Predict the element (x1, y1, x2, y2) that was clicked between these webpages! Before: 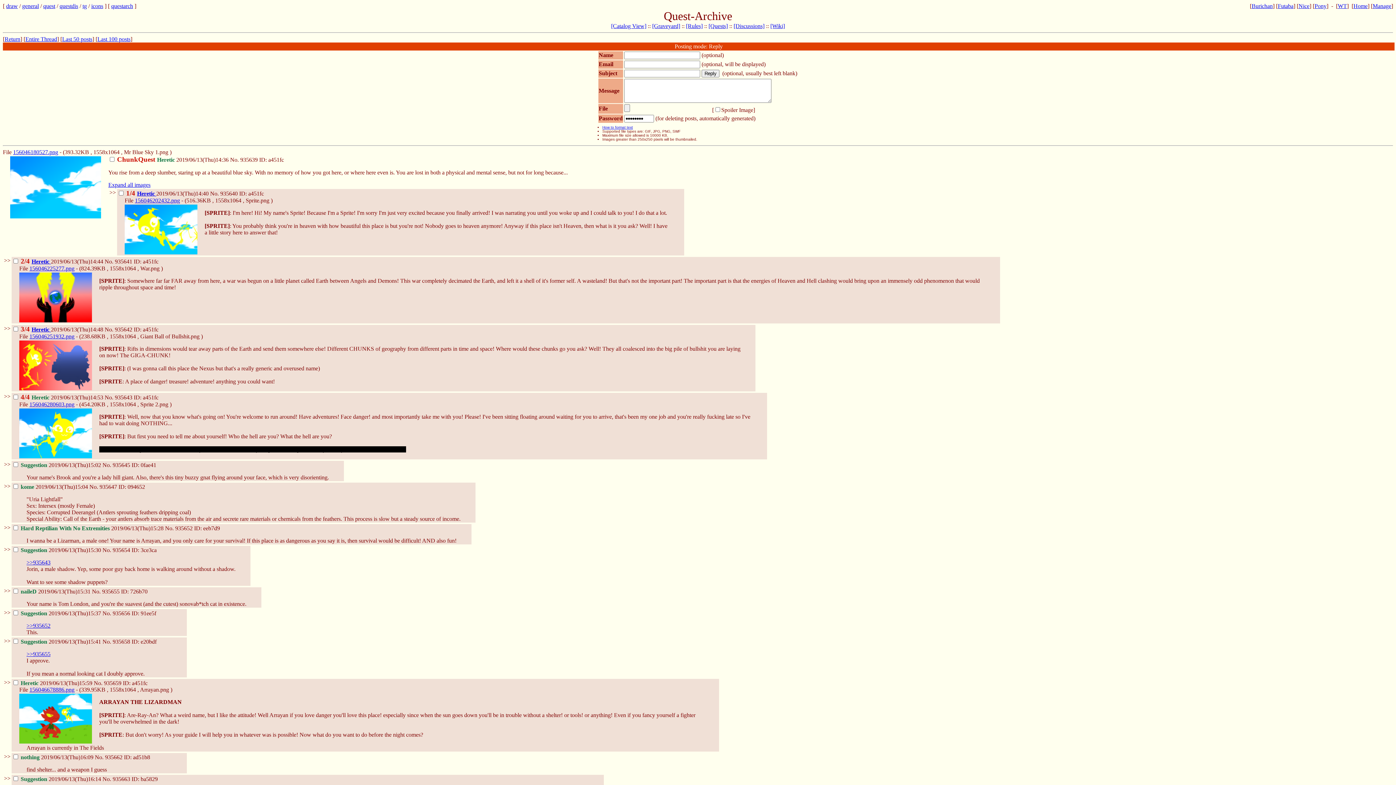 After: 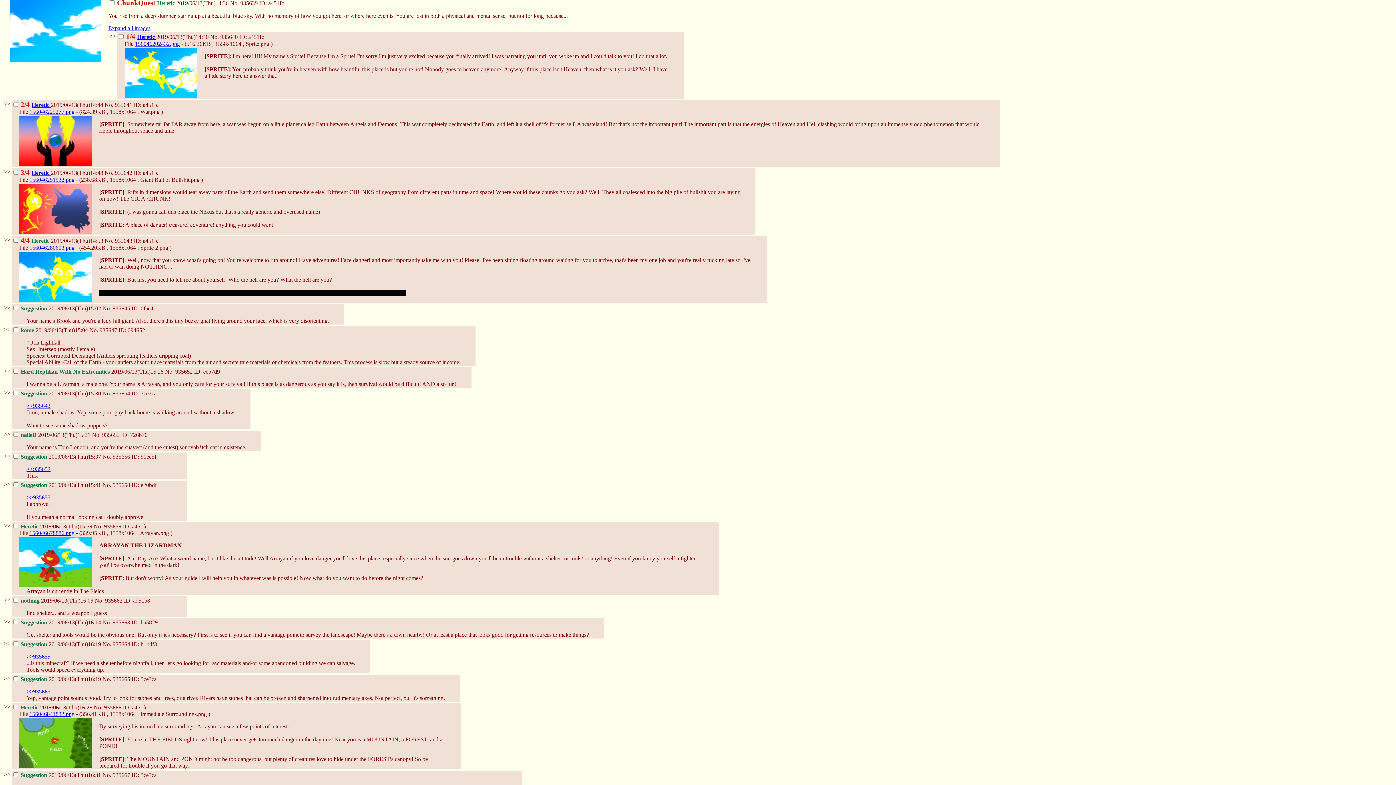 Action: label: No.  bbox: (230, 156, 240, 162)